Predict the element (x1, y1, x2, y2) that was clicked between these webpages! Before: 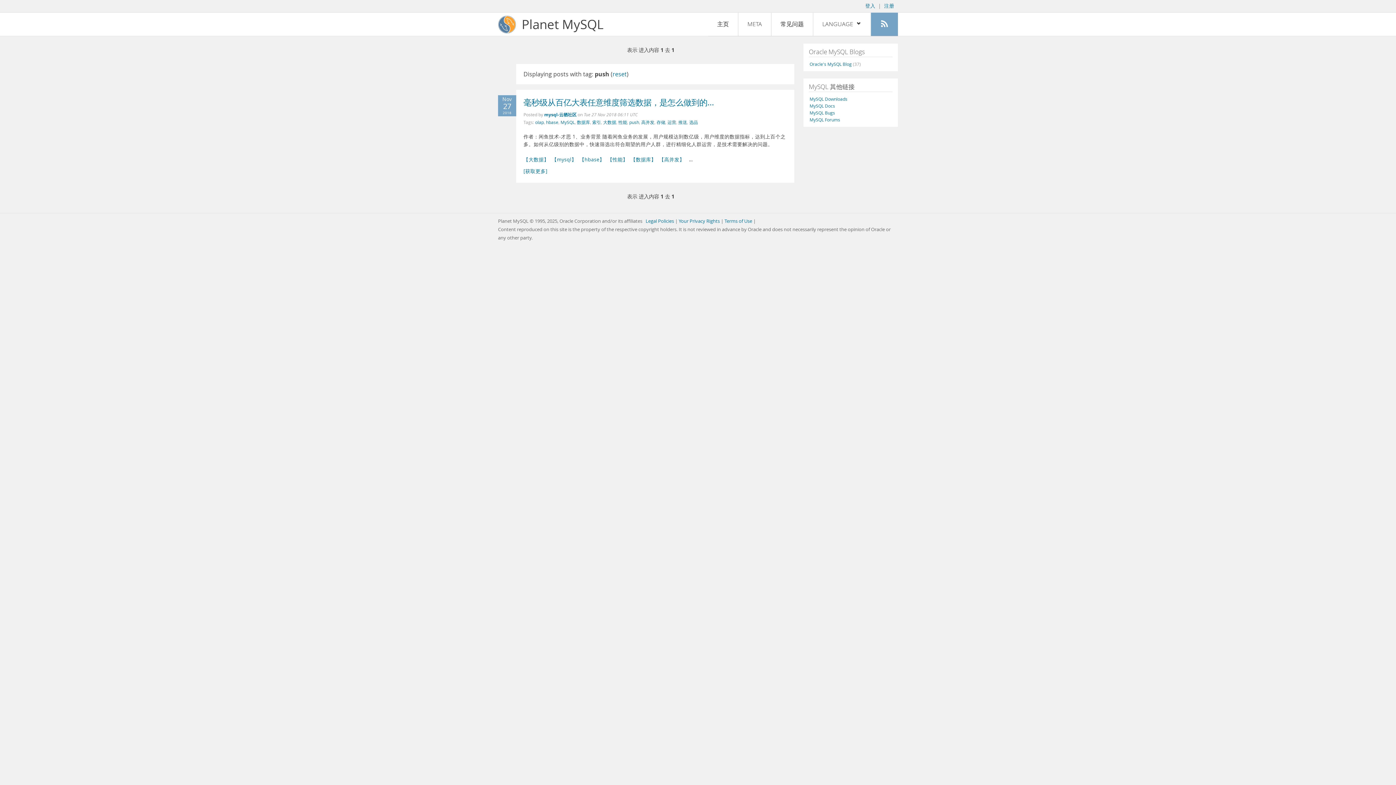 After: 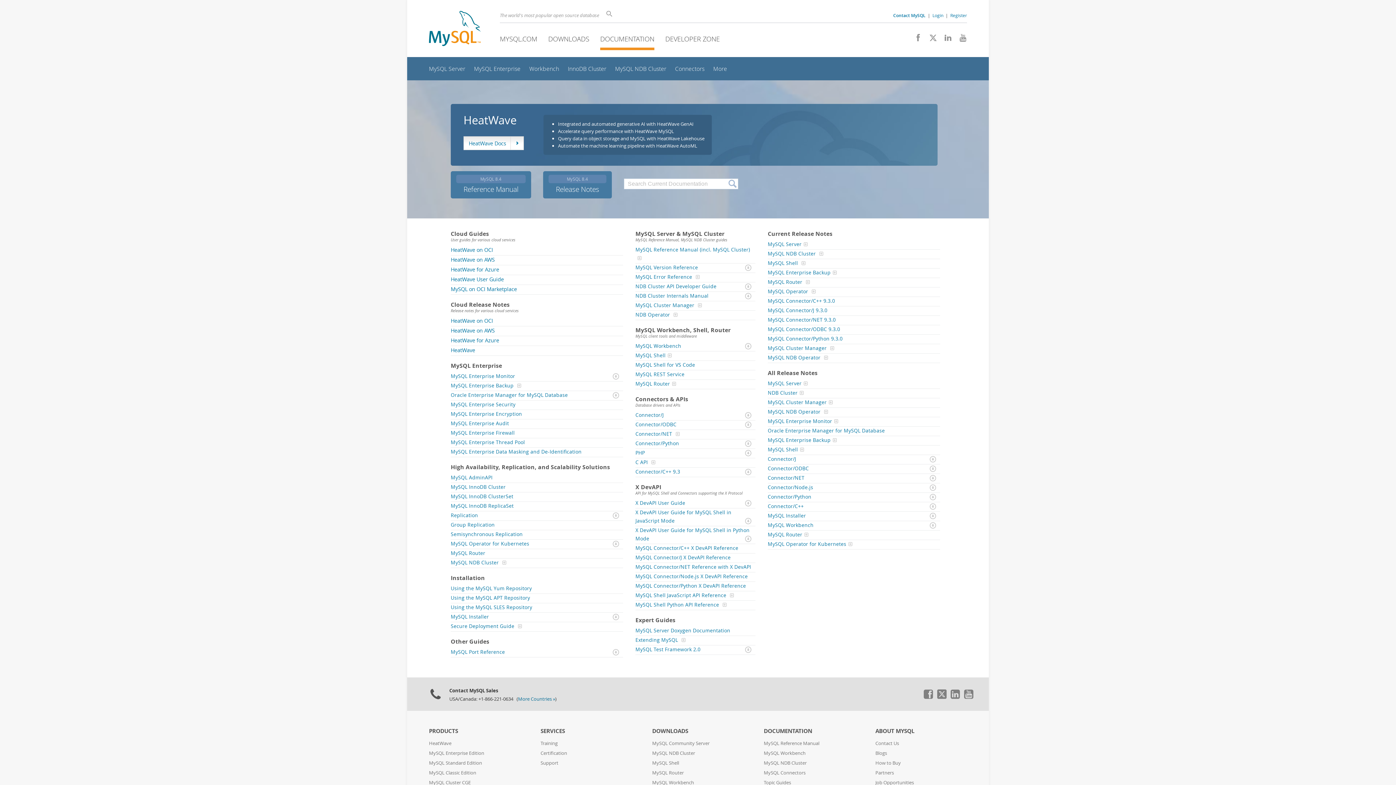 Action: label: MySQL Docs bbox: (809, 102, 835, 108)